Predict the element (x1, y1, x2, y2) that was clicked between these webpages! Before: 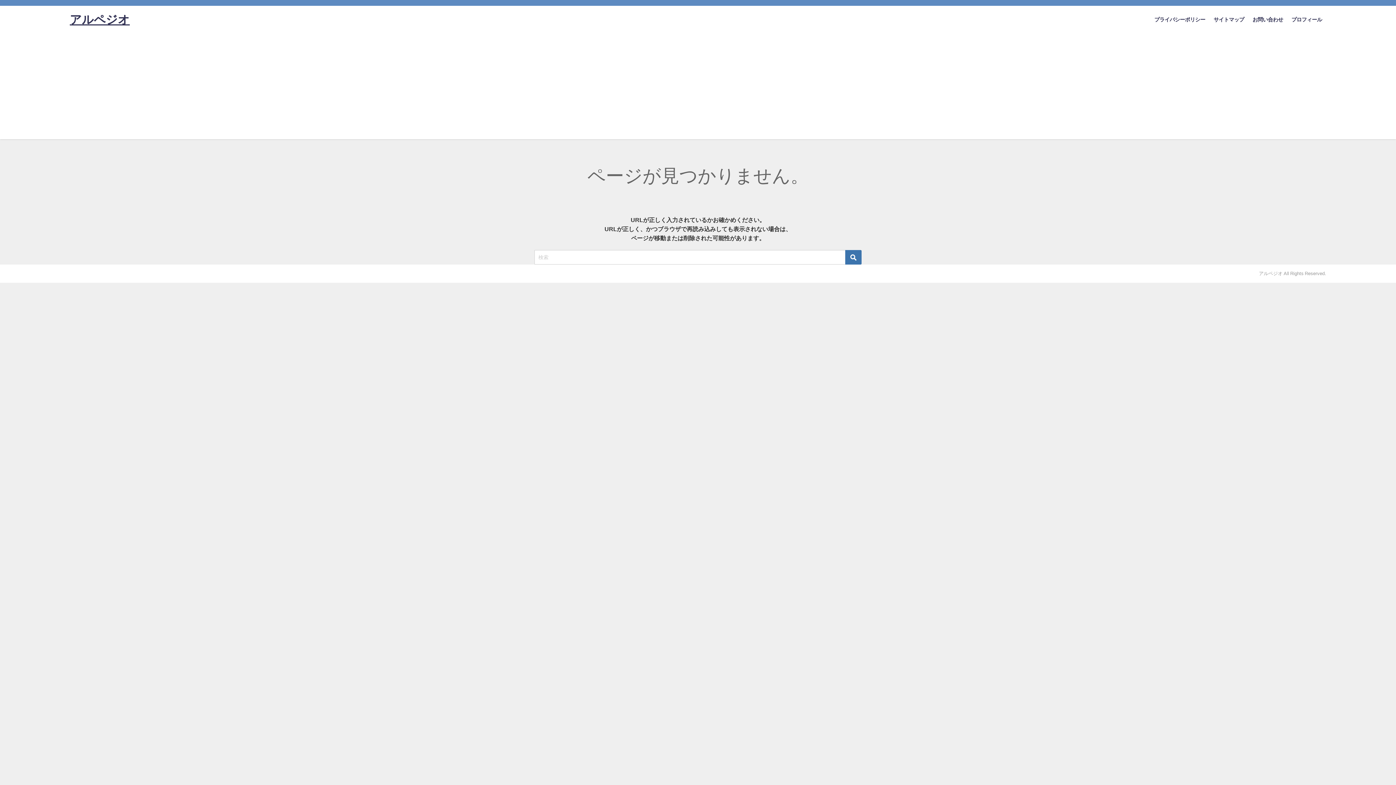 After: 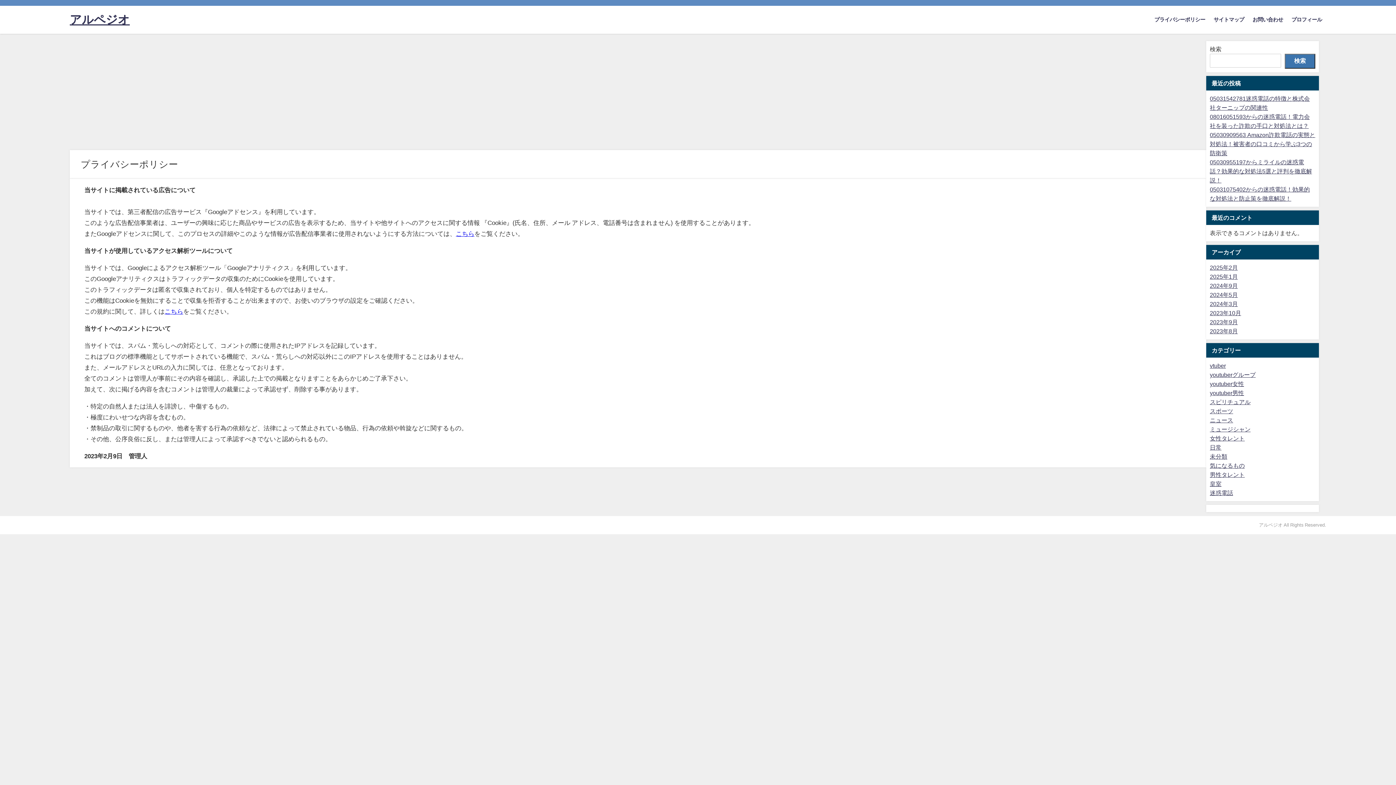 Action: label: プライバシーポリシー bbox: (1150, 9, 1209, 30)